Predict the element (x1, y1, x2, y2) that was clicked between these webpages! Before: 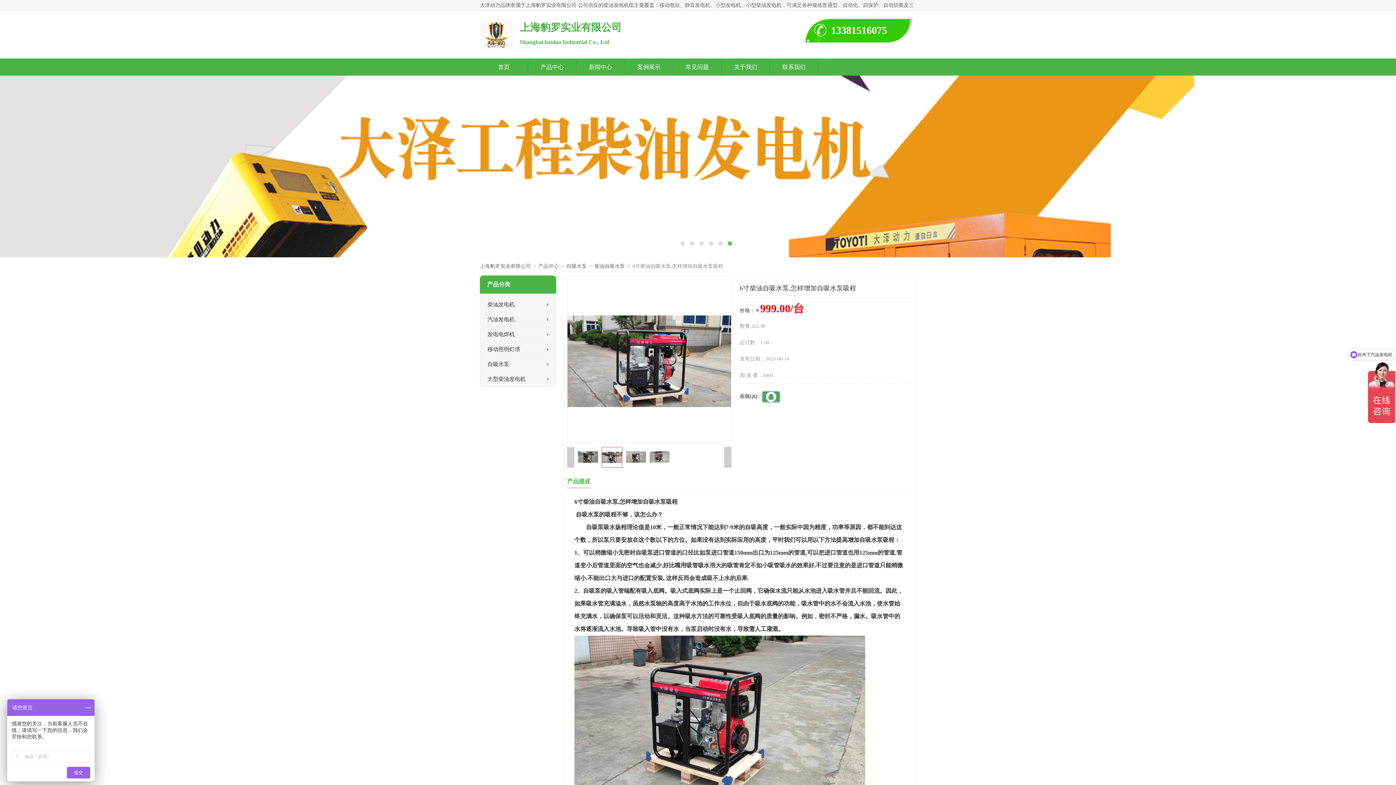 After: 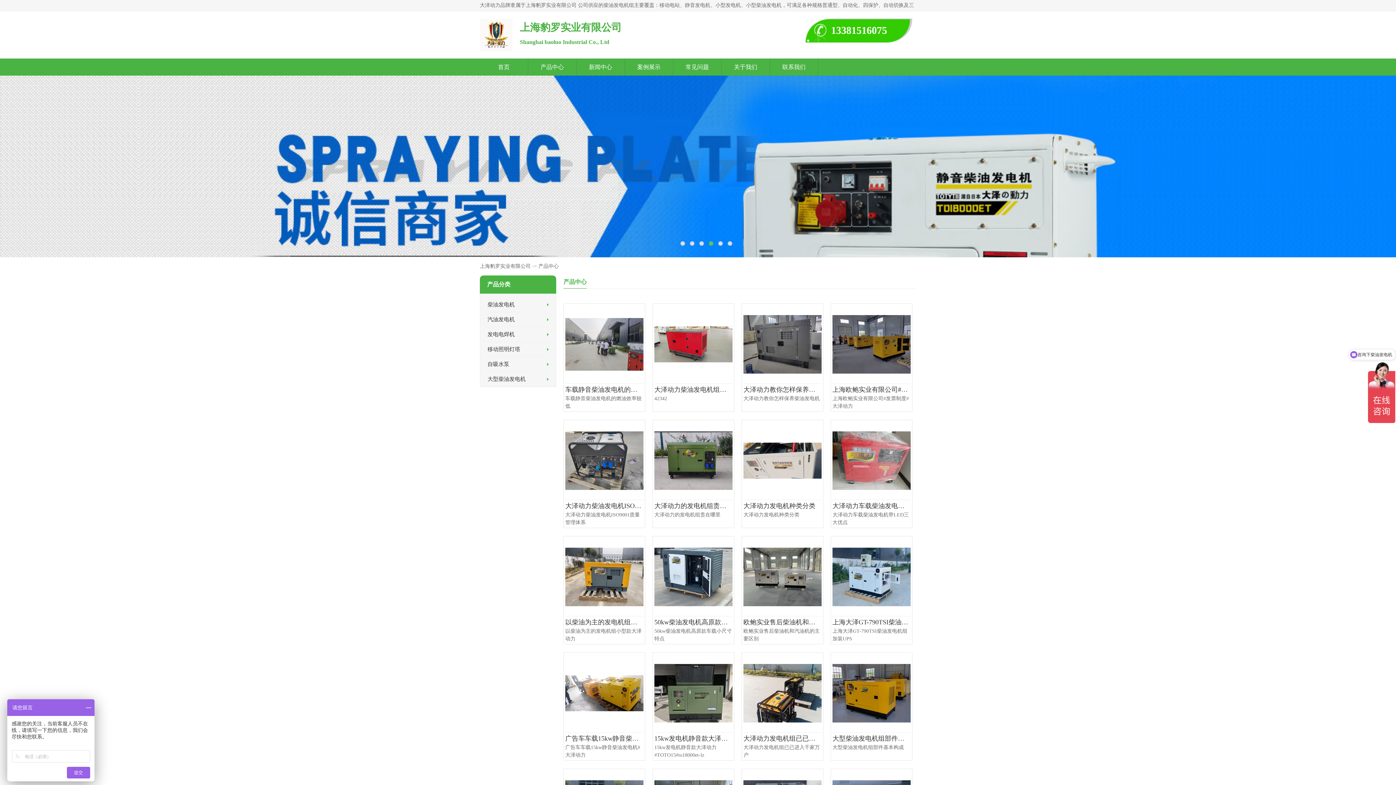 Action: bbox: (538, 263, 558, 269) label: 产品中心